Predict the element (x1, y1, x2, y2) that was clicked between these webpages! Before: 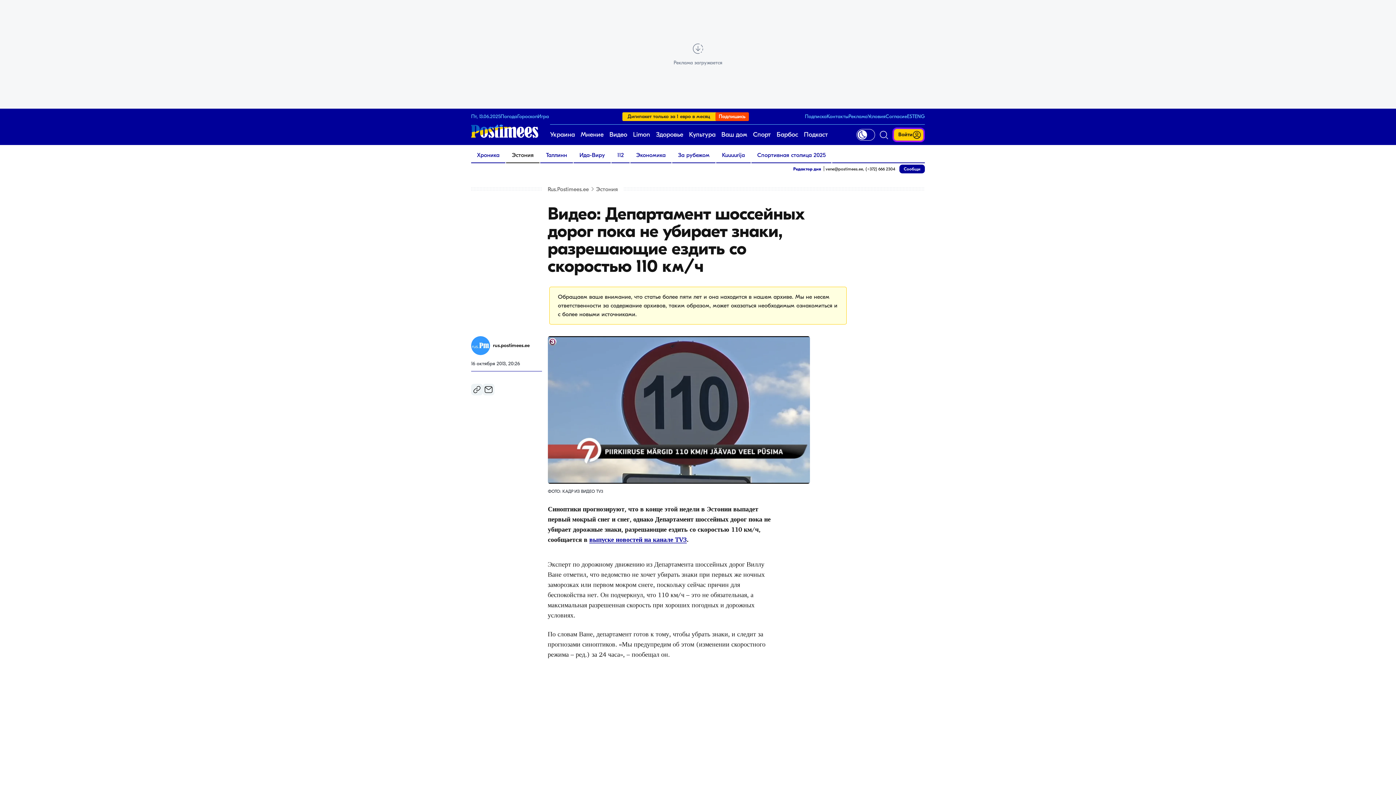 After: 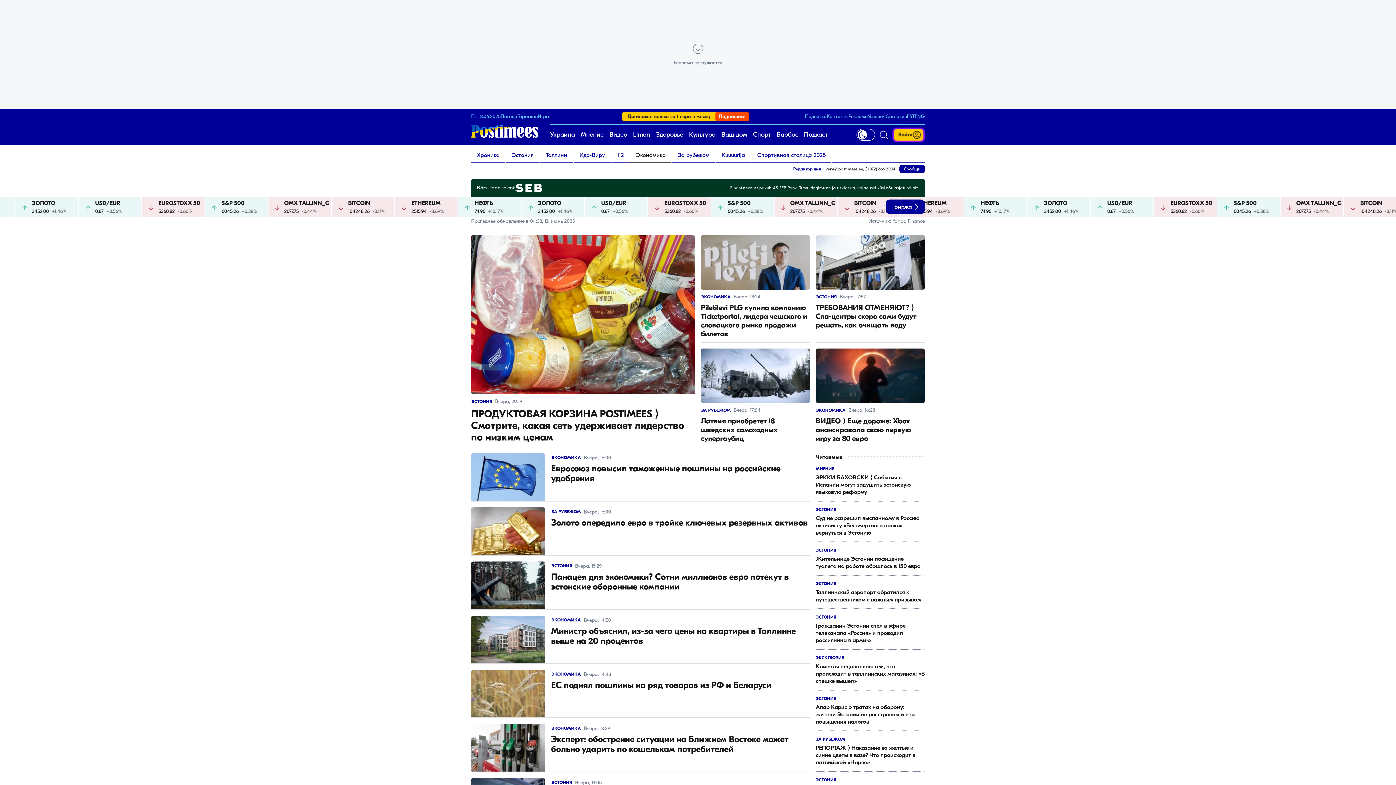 Action: bbox: (630, 148, 671, 162) label: Экономика